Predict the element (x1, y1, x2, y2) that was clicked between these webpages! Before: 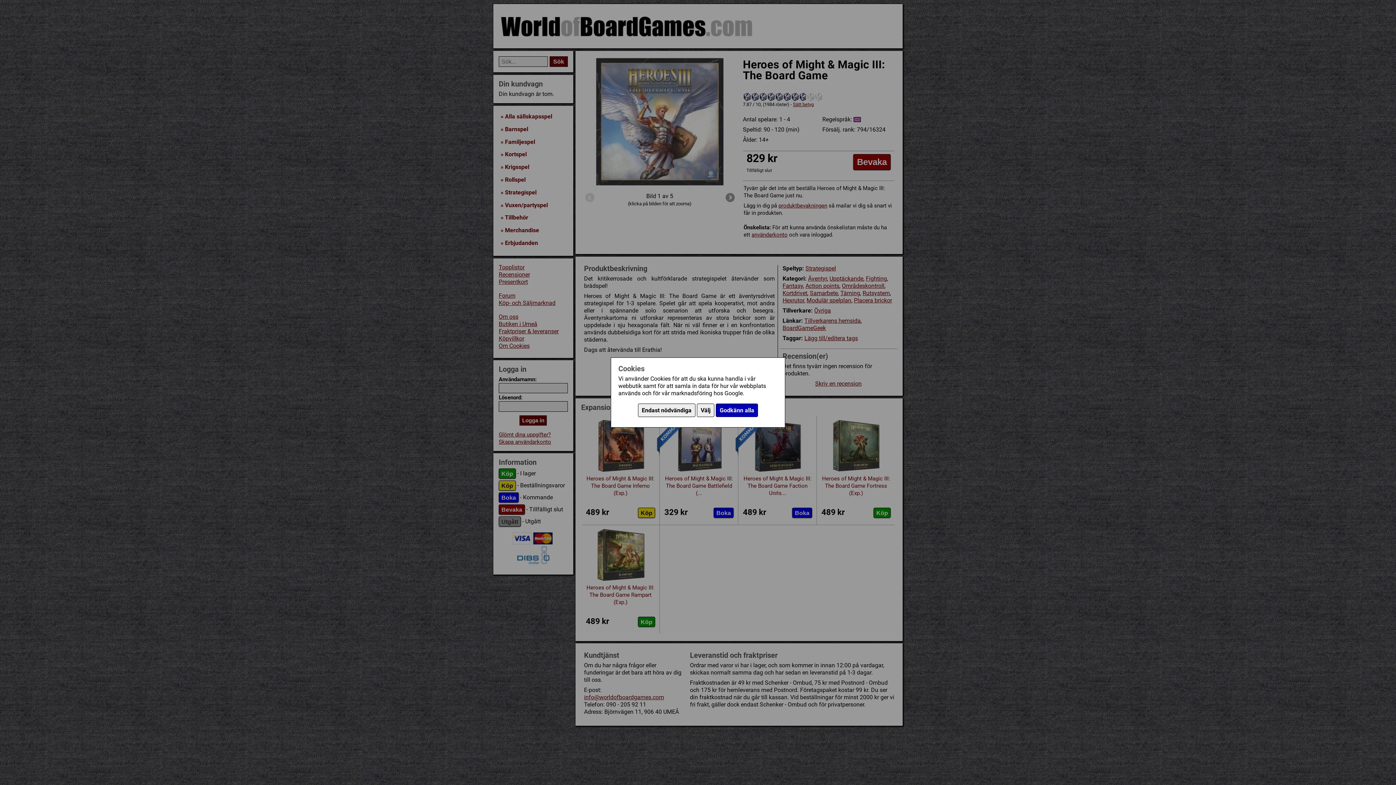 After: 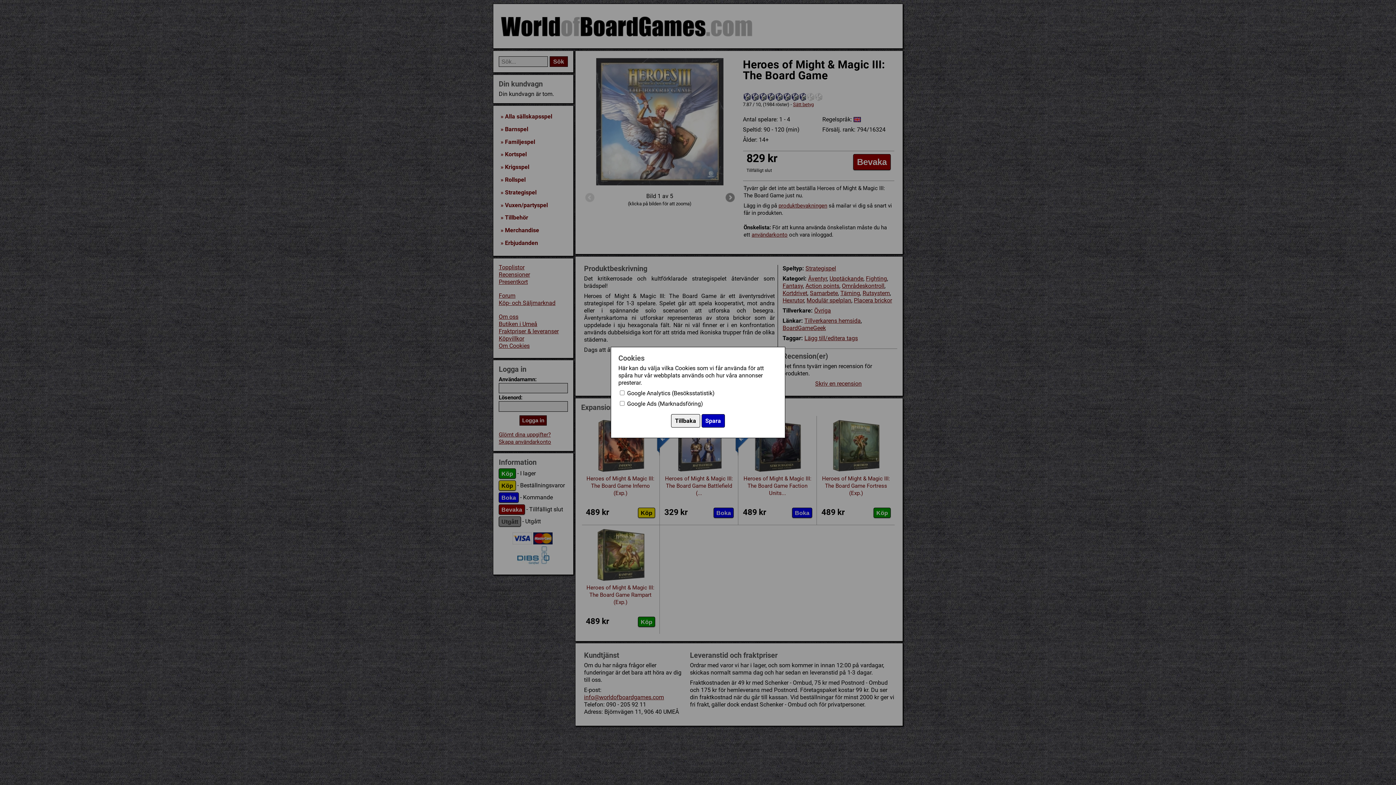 Action: label: Välj bbox: (697, 403, 714, 417)